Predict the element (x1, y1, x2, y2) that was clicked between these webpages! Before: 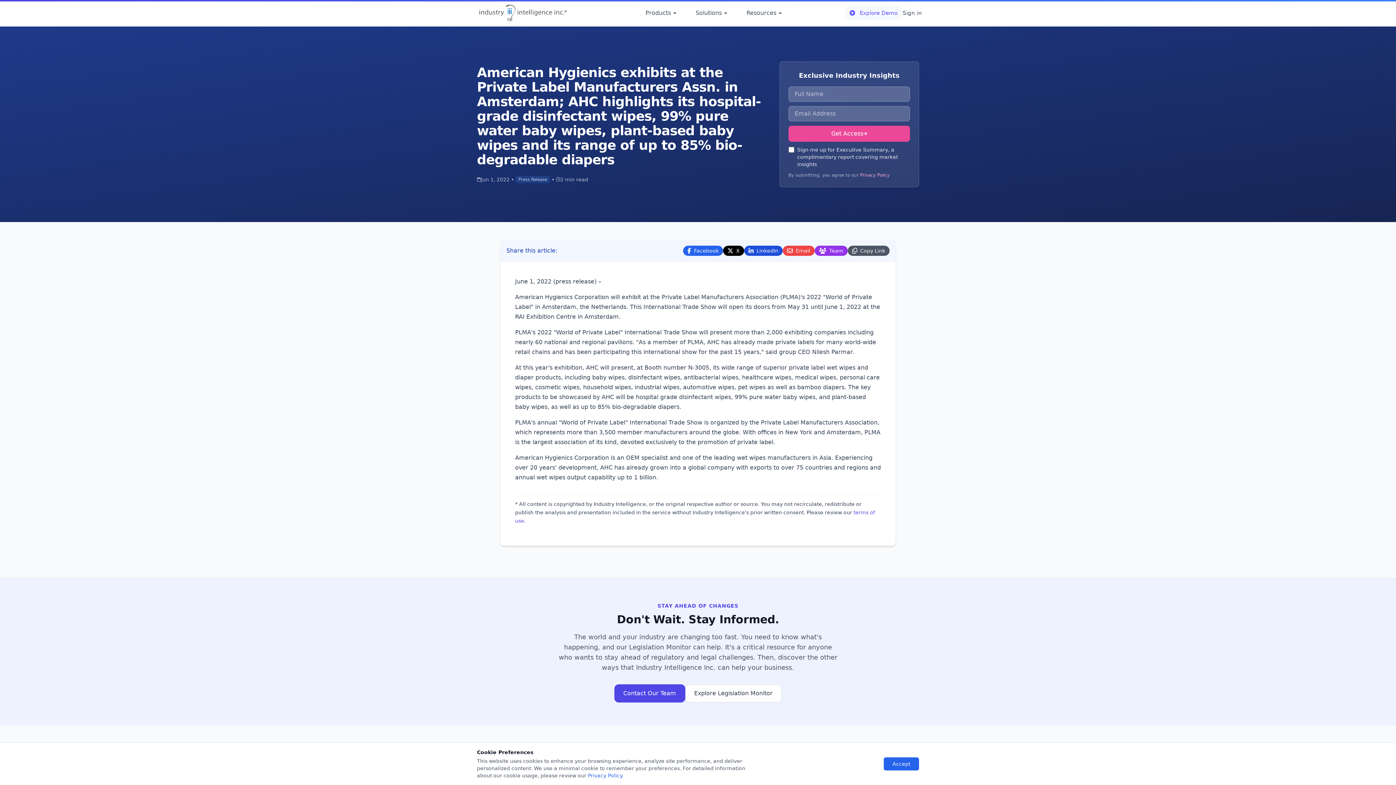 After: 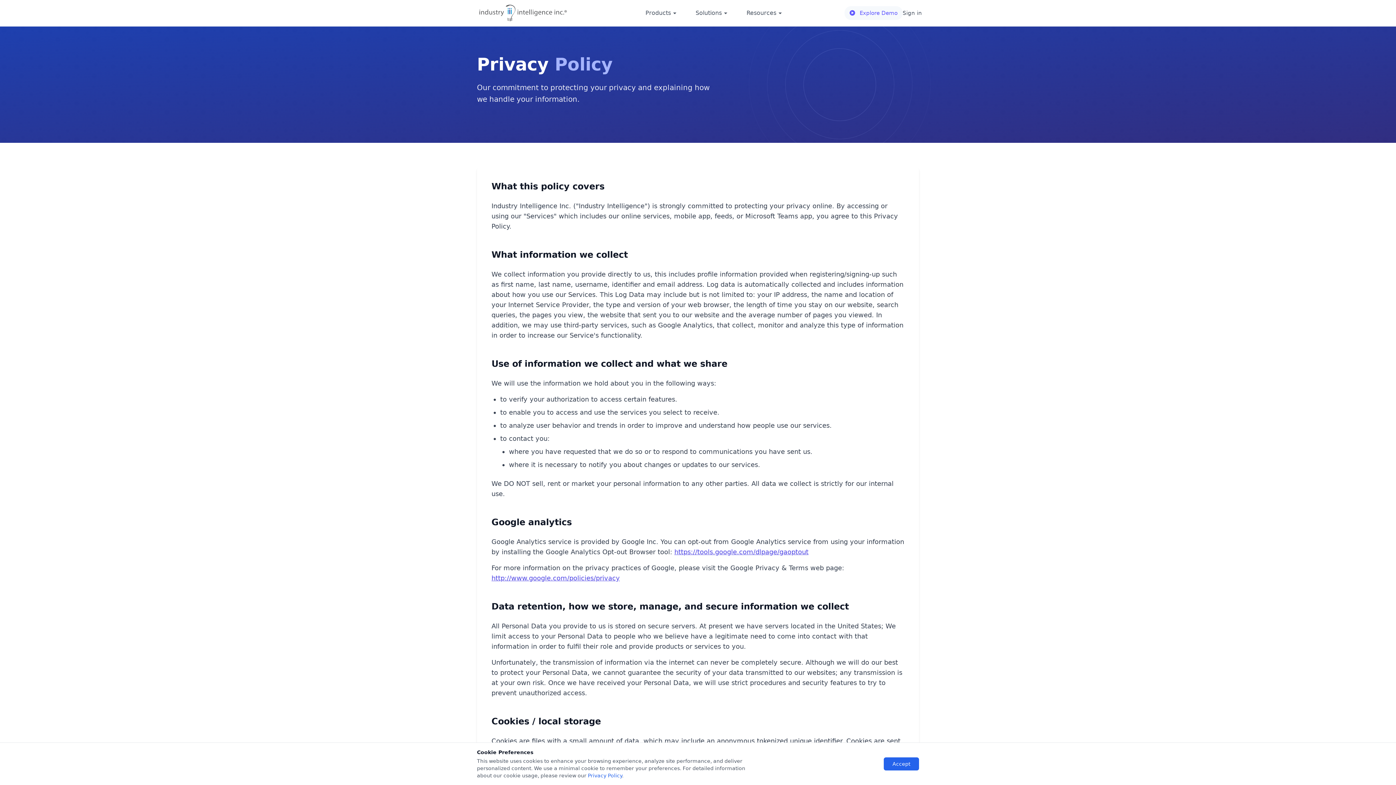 Action: label: Privacy Policy bbox: (860, 172, 889, 177)